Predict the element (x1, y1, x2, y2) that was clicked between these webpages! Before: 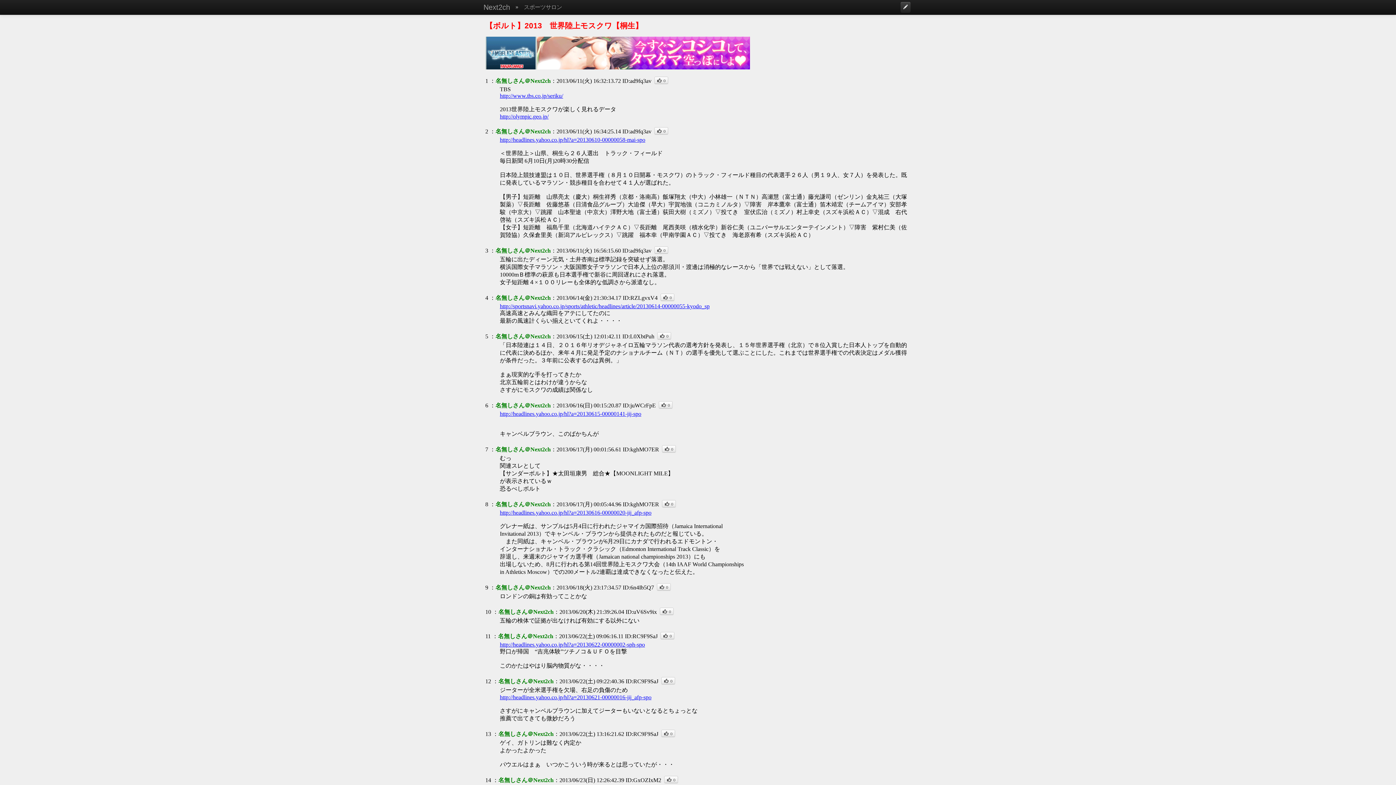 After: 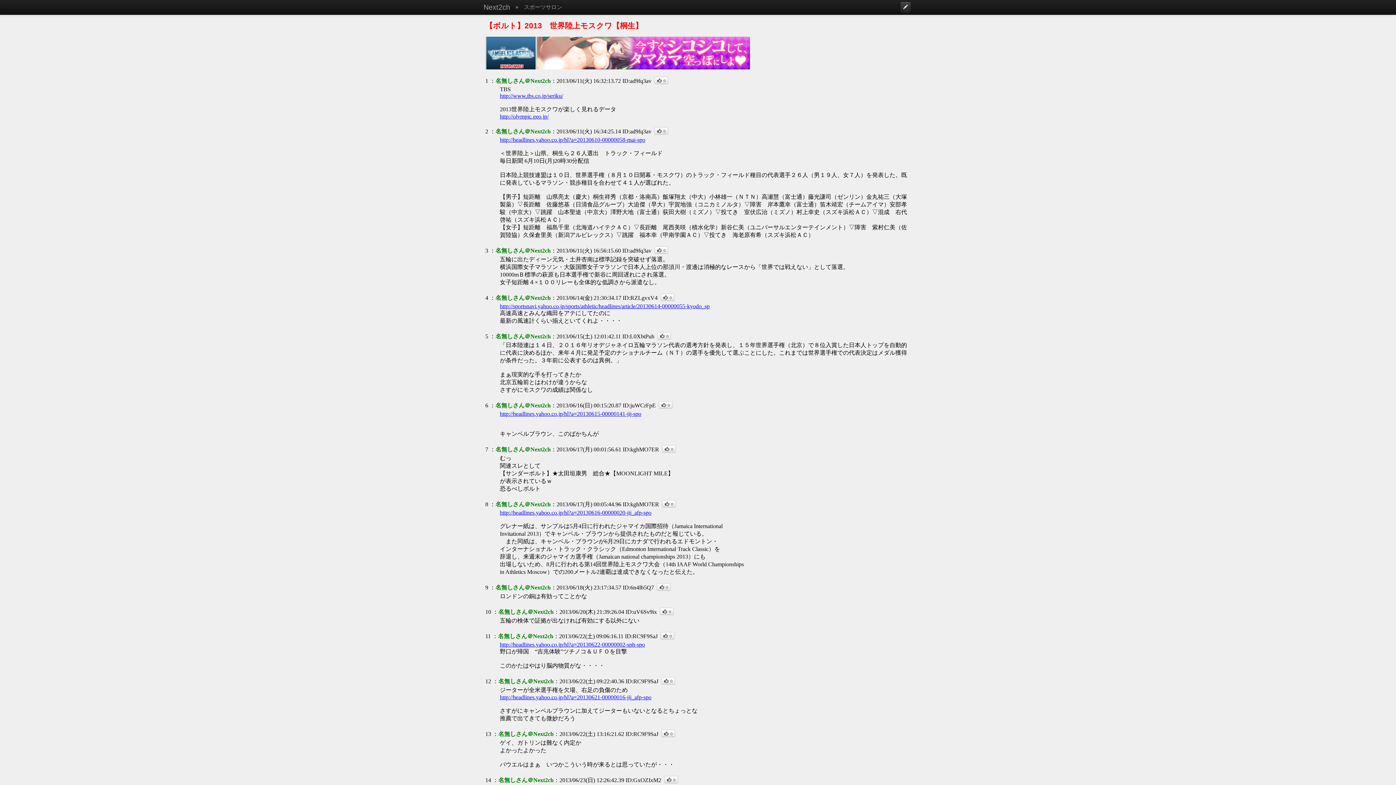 Action: label: 【ボルト】2013　世界陸上モスクワ【桐生】 bbox: (485, 21, 642, 29)